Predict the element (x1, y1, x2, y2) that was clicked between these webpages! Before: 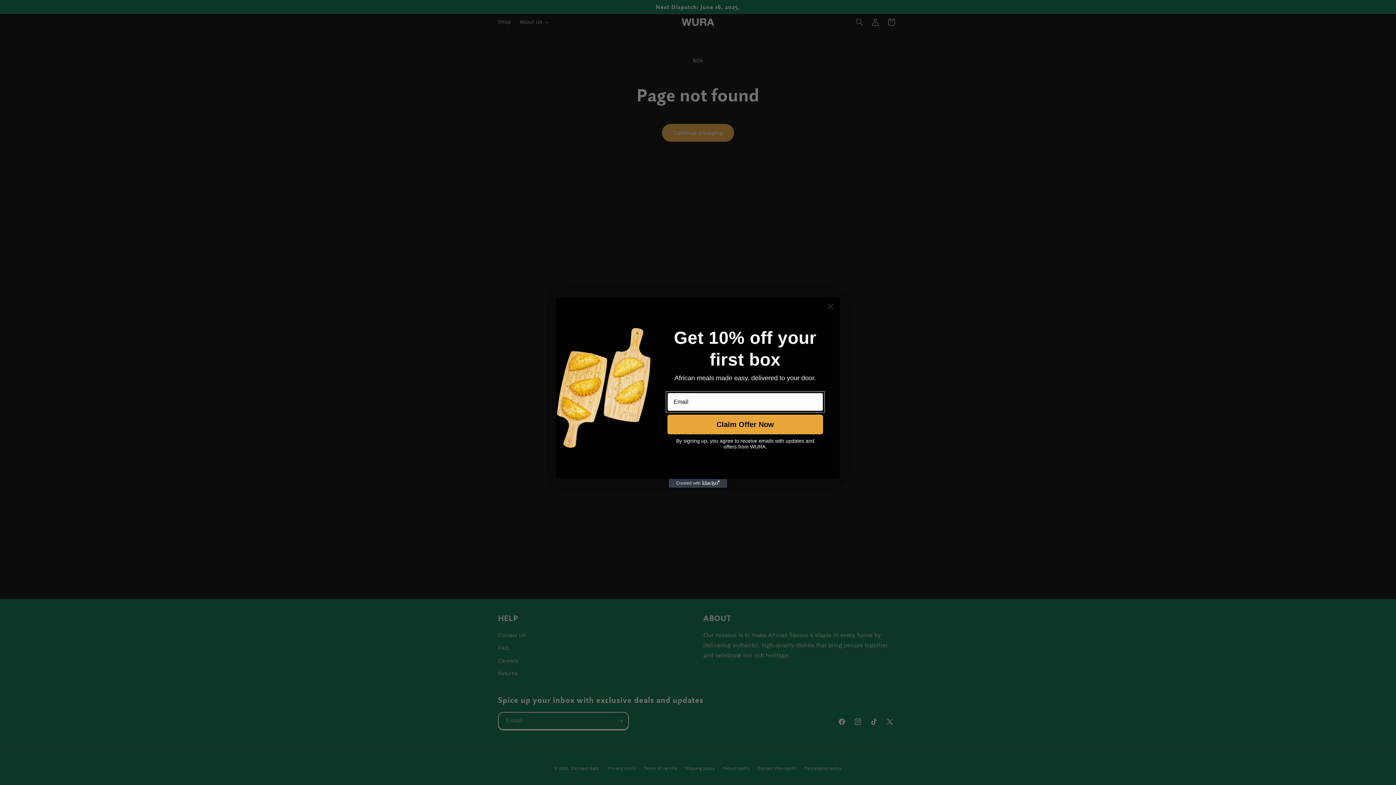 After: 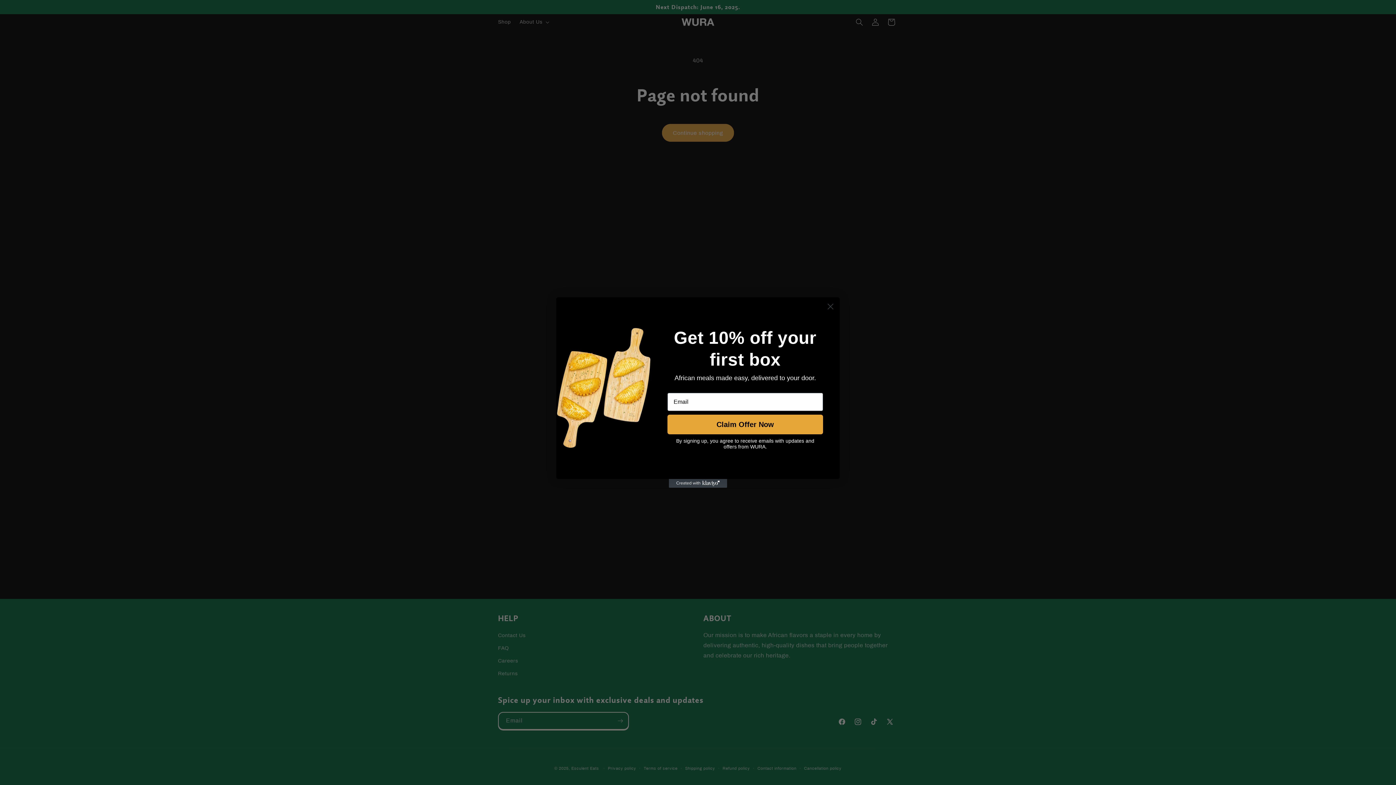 Action: bbox: (669, 479, 727, 488) label: Created with Klaviyo - opens in a new tab